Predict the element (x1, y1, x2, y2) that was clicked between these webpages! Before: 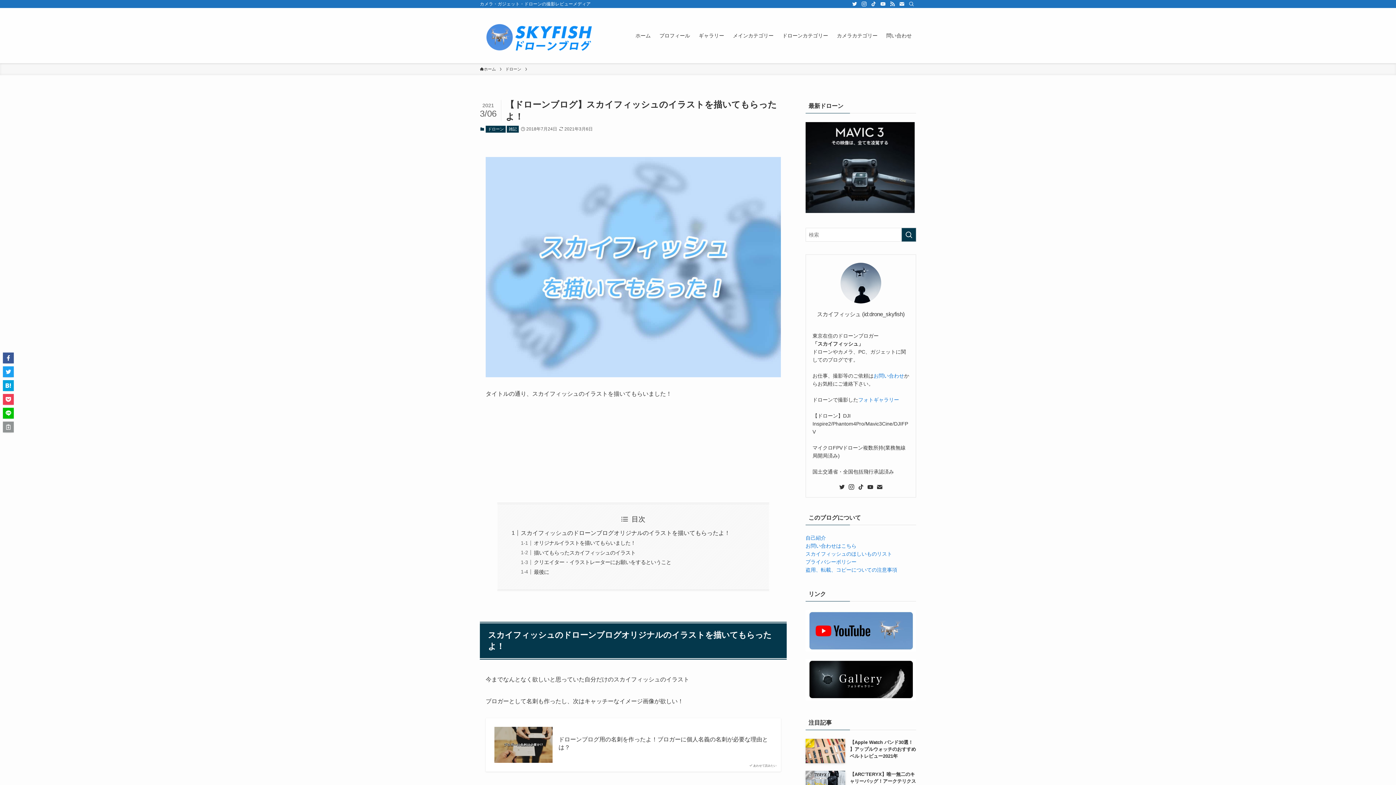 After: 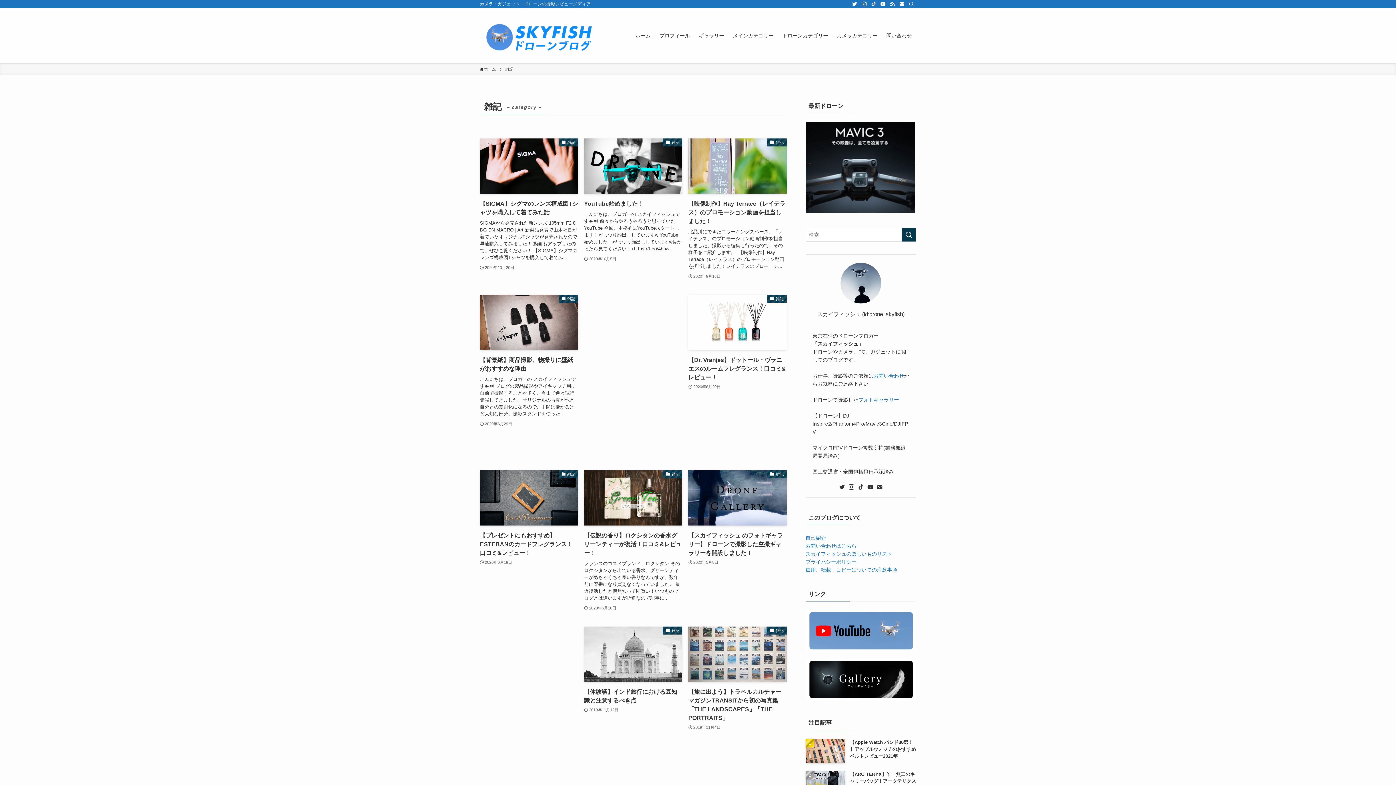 Action: label: 雑記 bbox: (506, 125, 518, 132)